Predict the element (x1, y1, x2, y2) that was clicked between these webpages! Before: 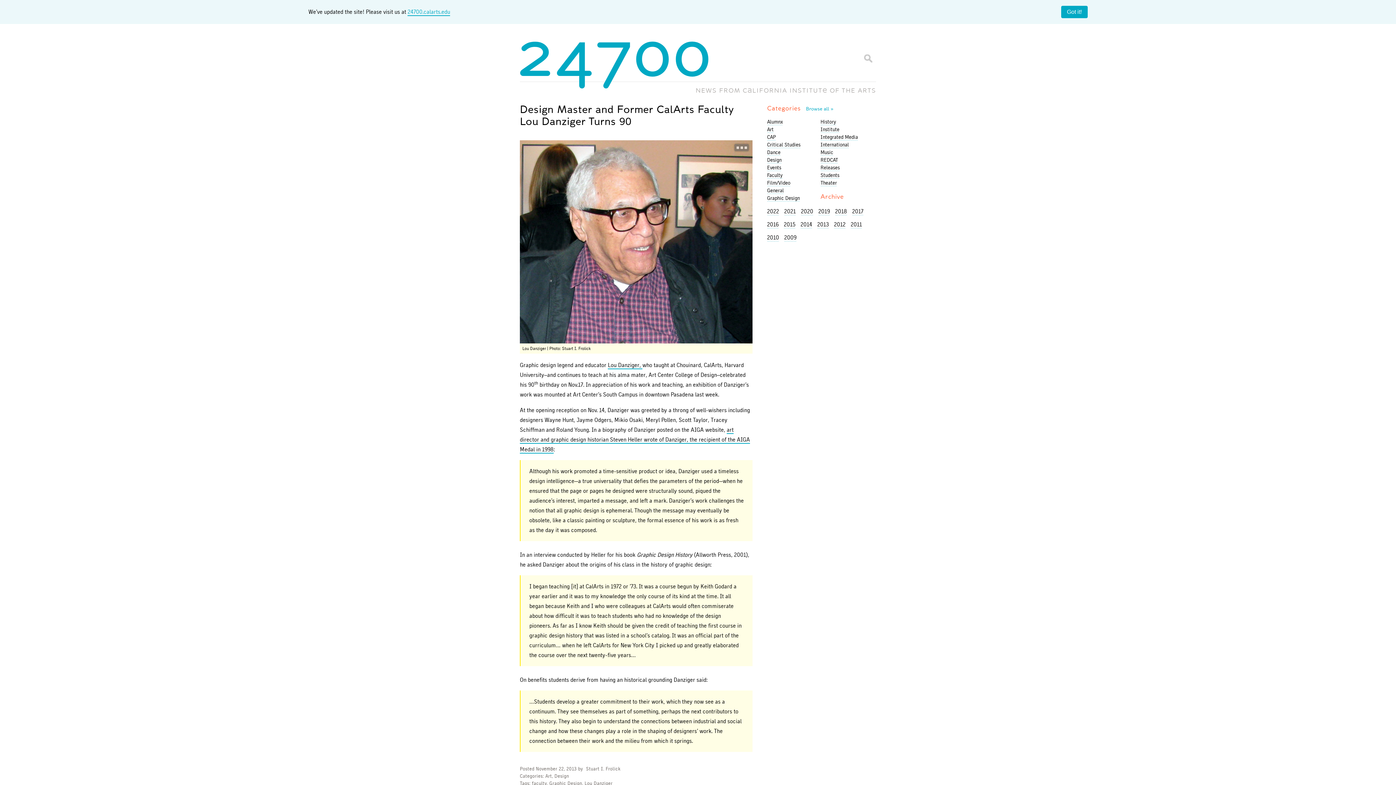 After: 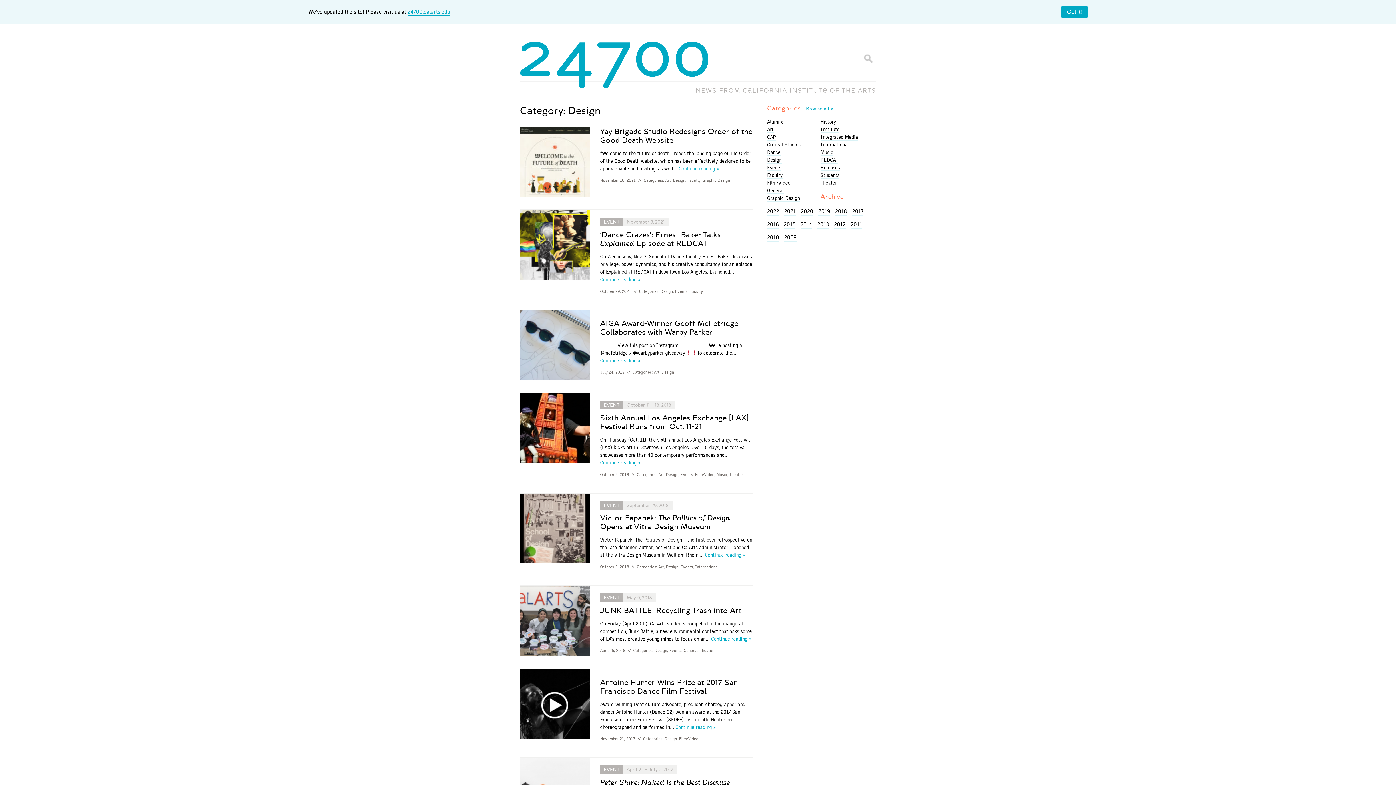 Action: label: Design bbox: (767, 157, 781, 163)